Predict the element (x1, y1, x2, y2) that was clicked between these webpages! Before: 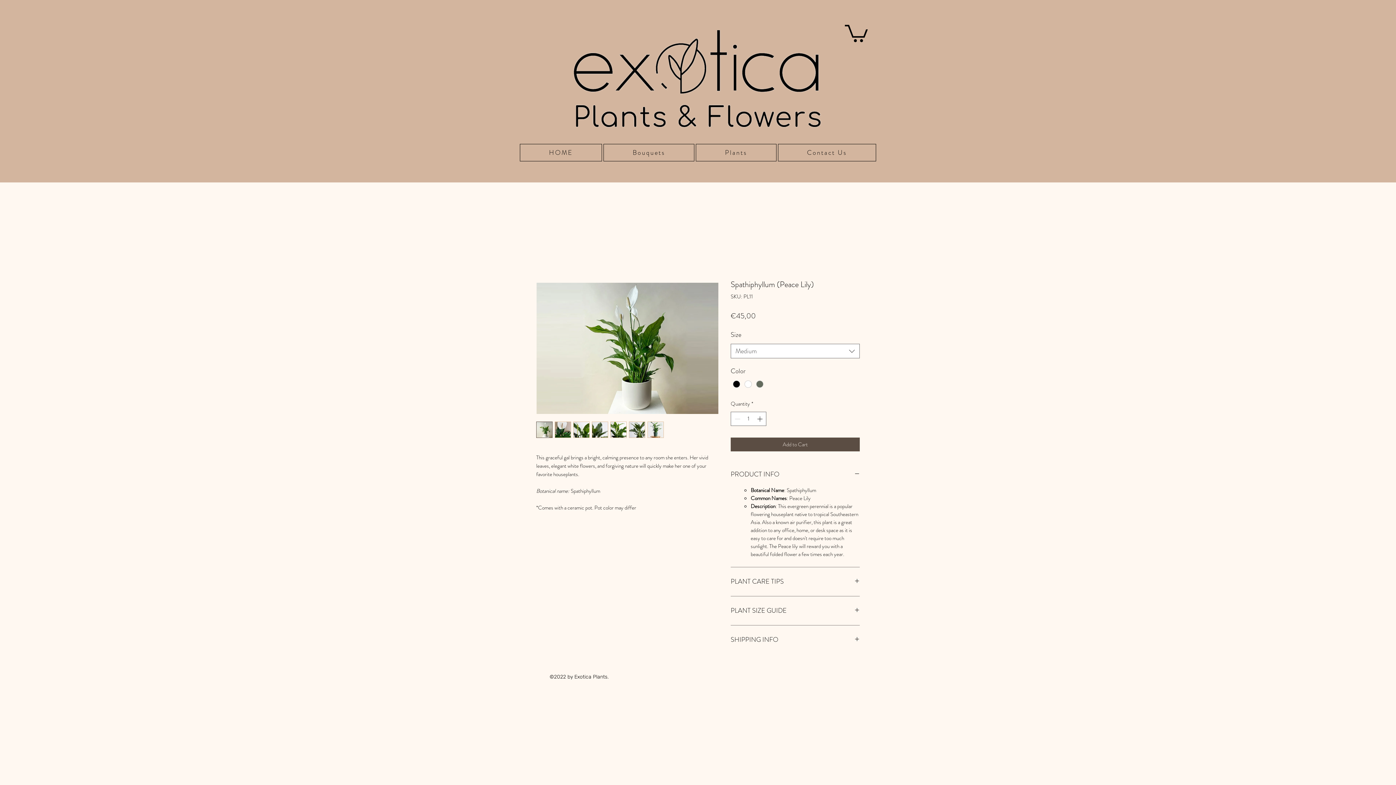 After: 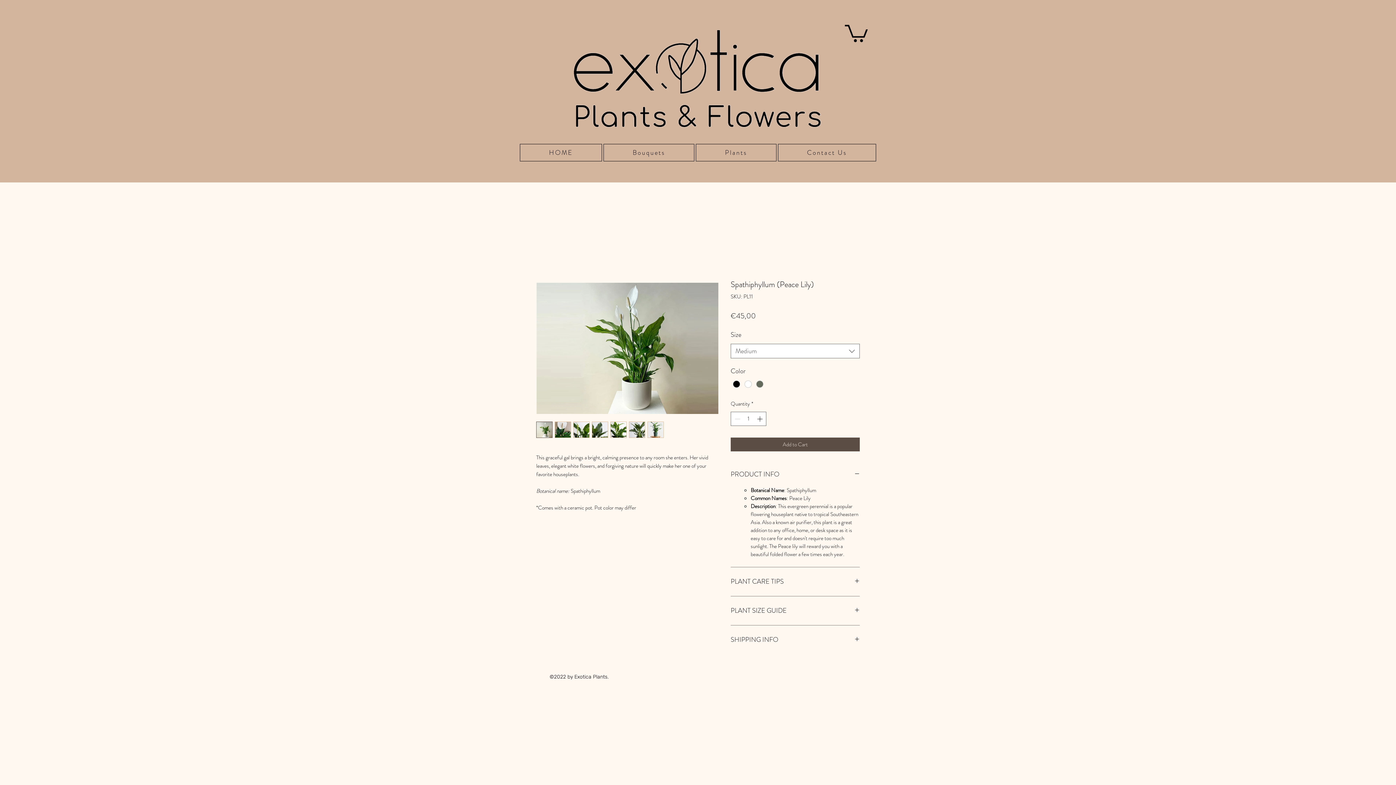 Action: bbox: (592, 421, 608, 438)